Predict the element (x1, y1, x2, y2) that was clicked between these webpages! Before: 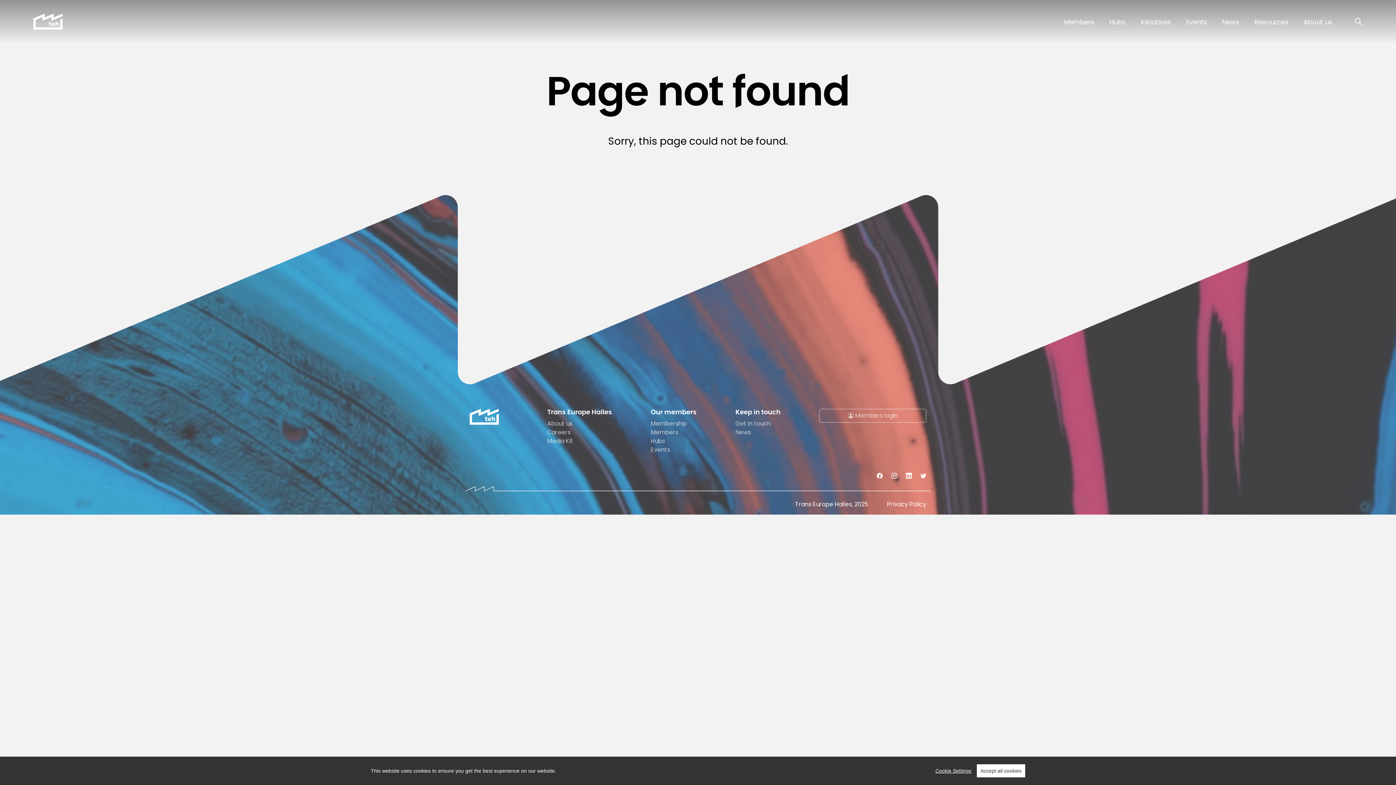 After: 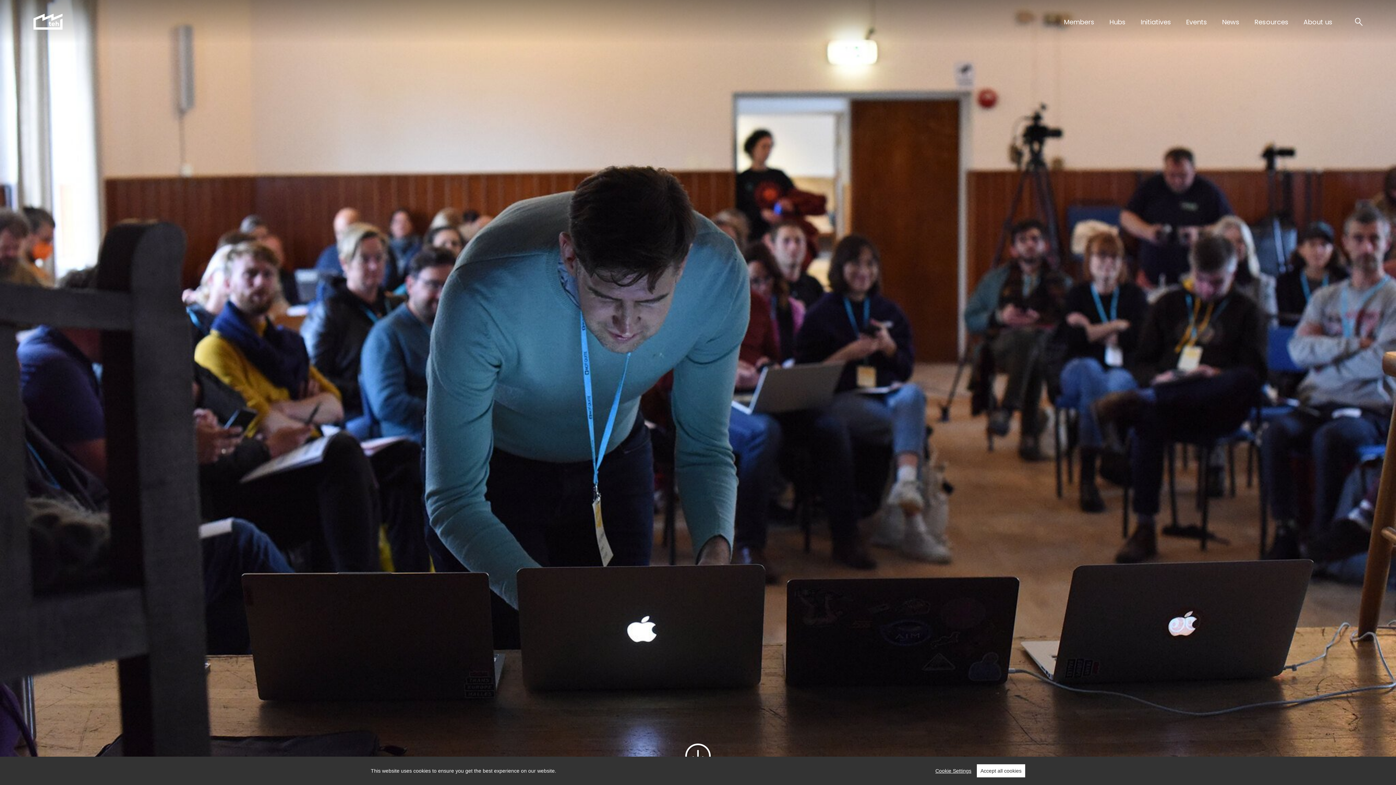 Action: label: Privacy Policy bbox: (887, 500, 926, 508)